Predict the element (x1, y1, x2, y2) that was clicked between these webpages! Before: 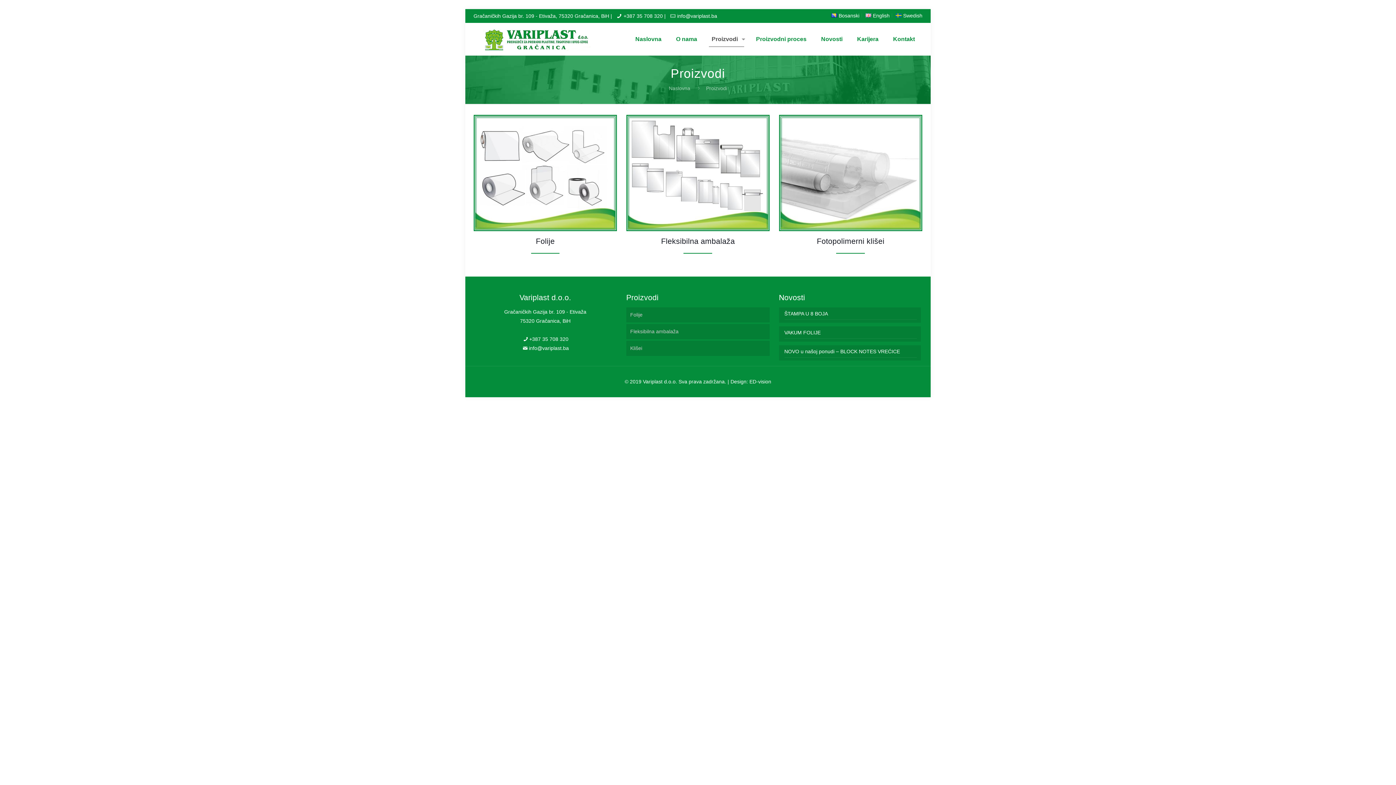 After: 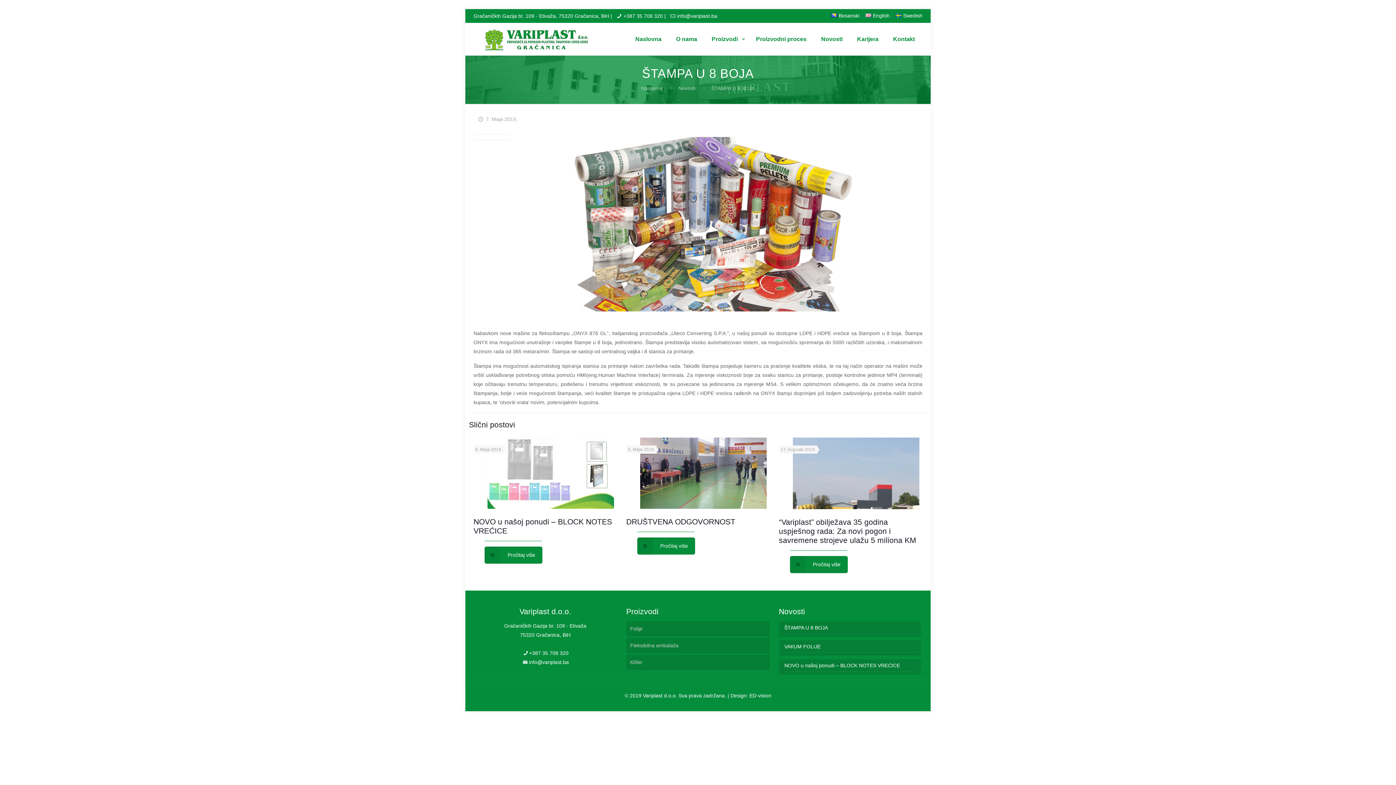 Action: bbox: (784, 309, 917, 319) label: ŠTAMPA U 8 BOJA